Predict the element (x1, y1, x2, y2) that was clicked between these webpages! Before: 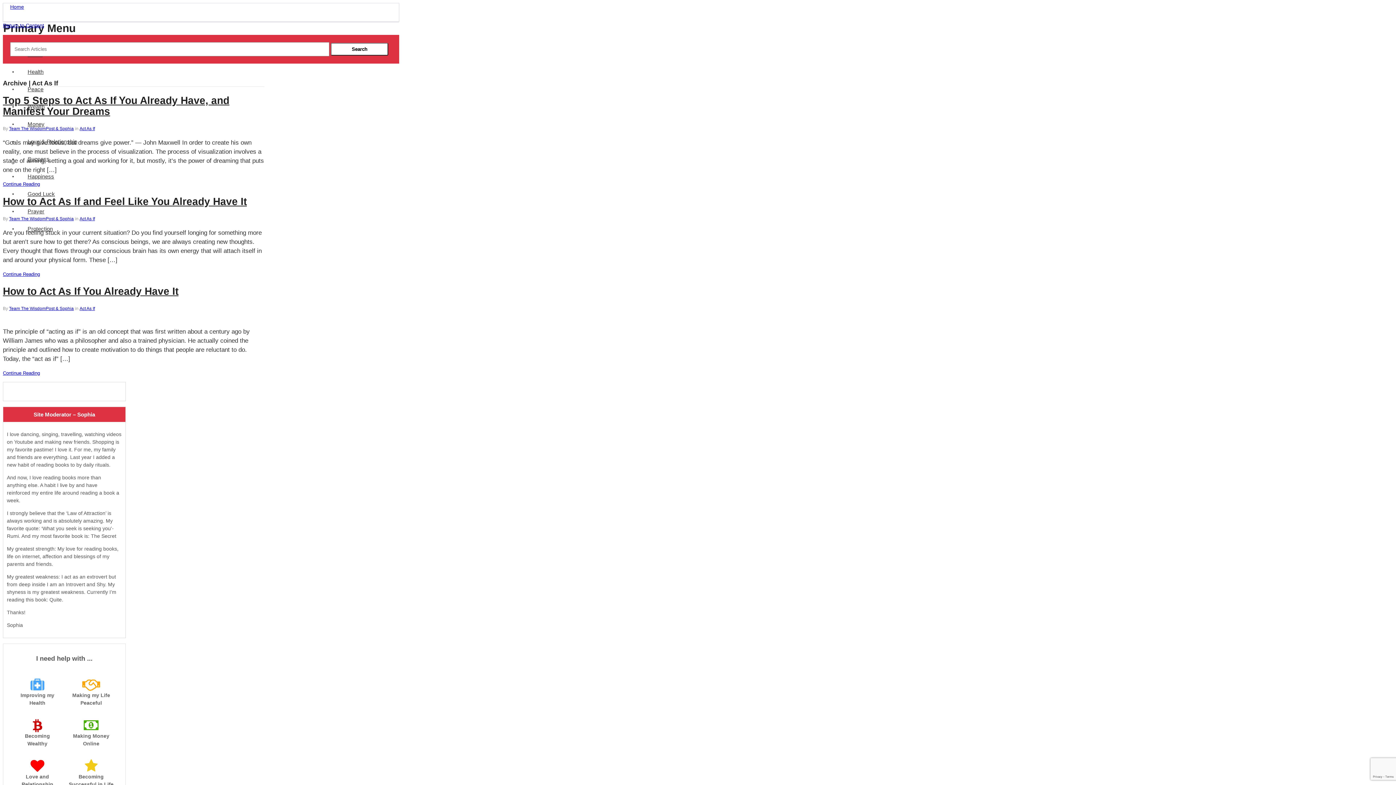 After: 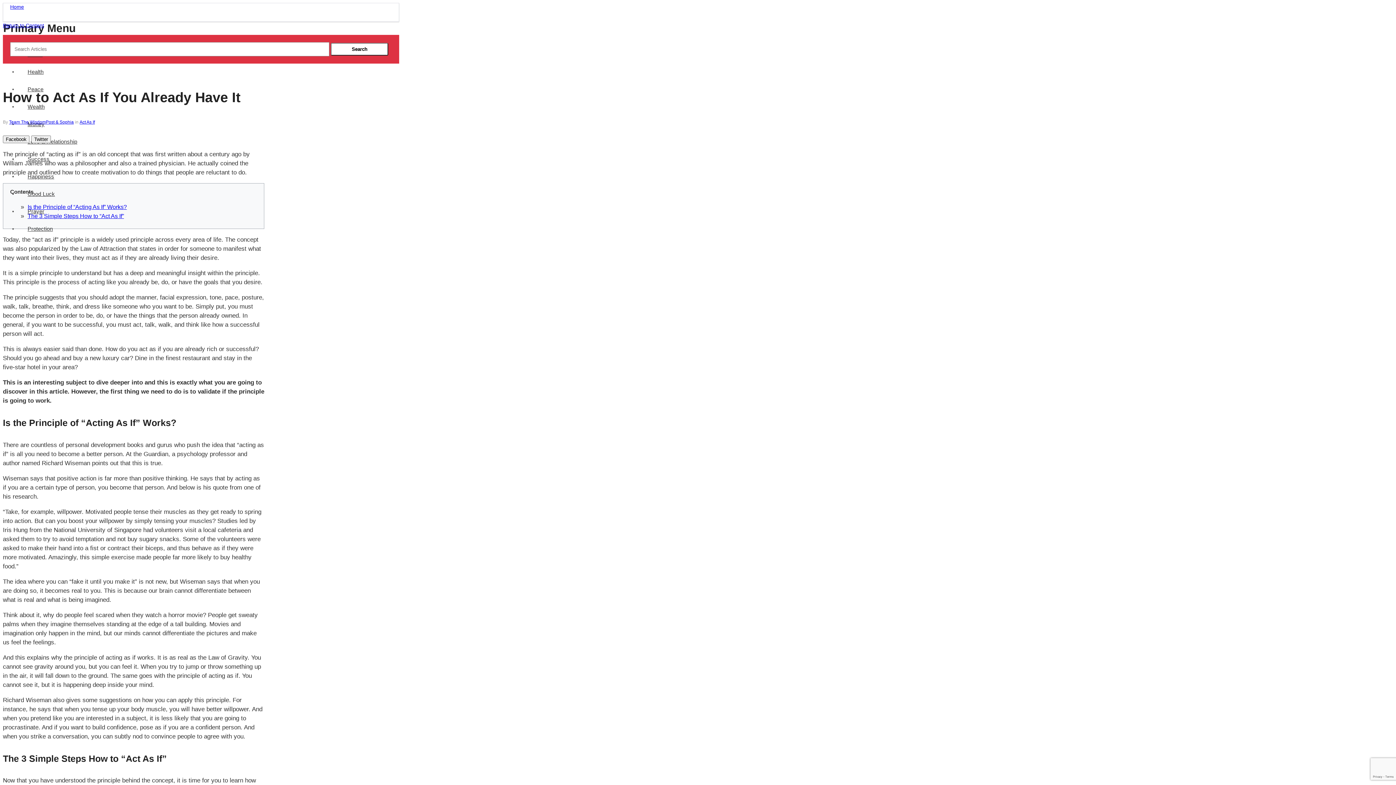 Action: bbox: (2, 285, 178, 297) label: How to Act As If You Already Have It